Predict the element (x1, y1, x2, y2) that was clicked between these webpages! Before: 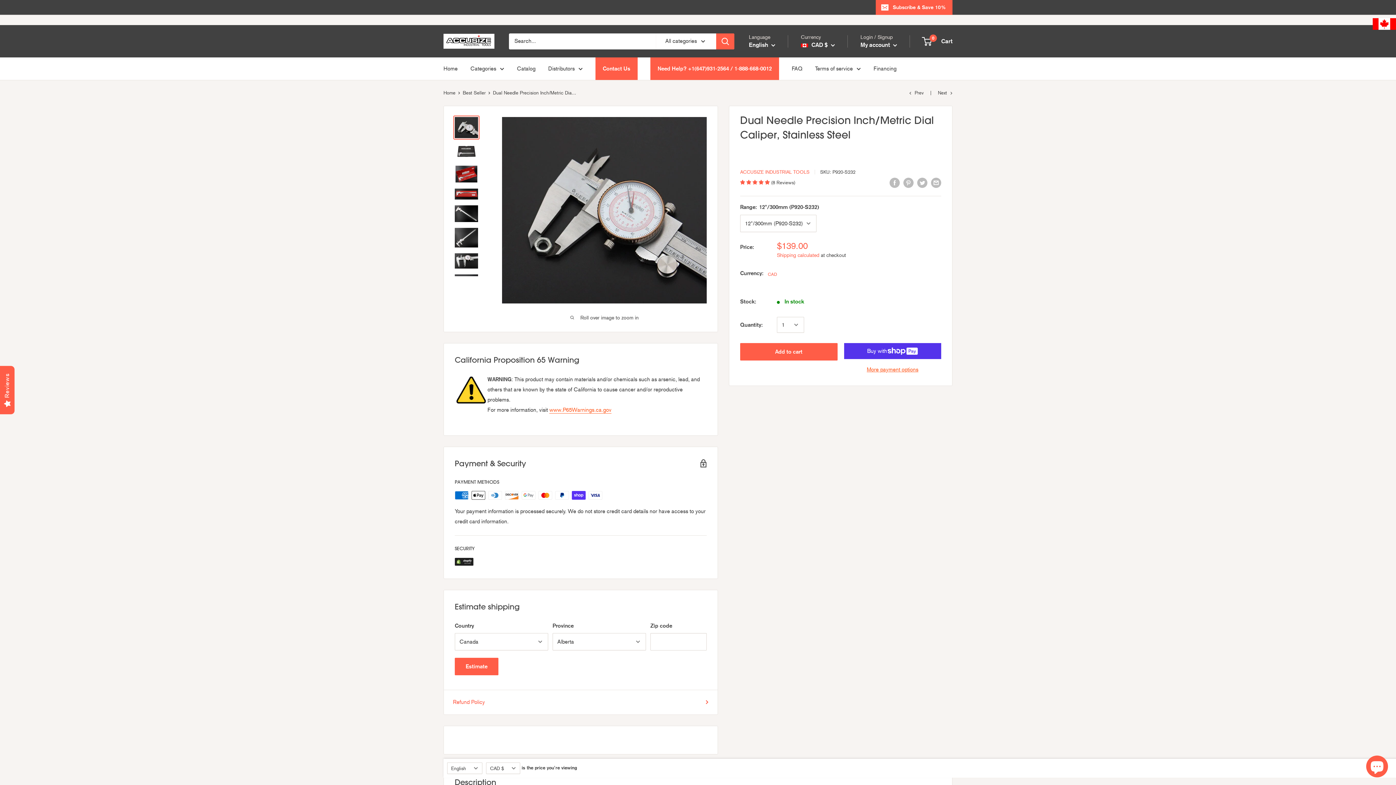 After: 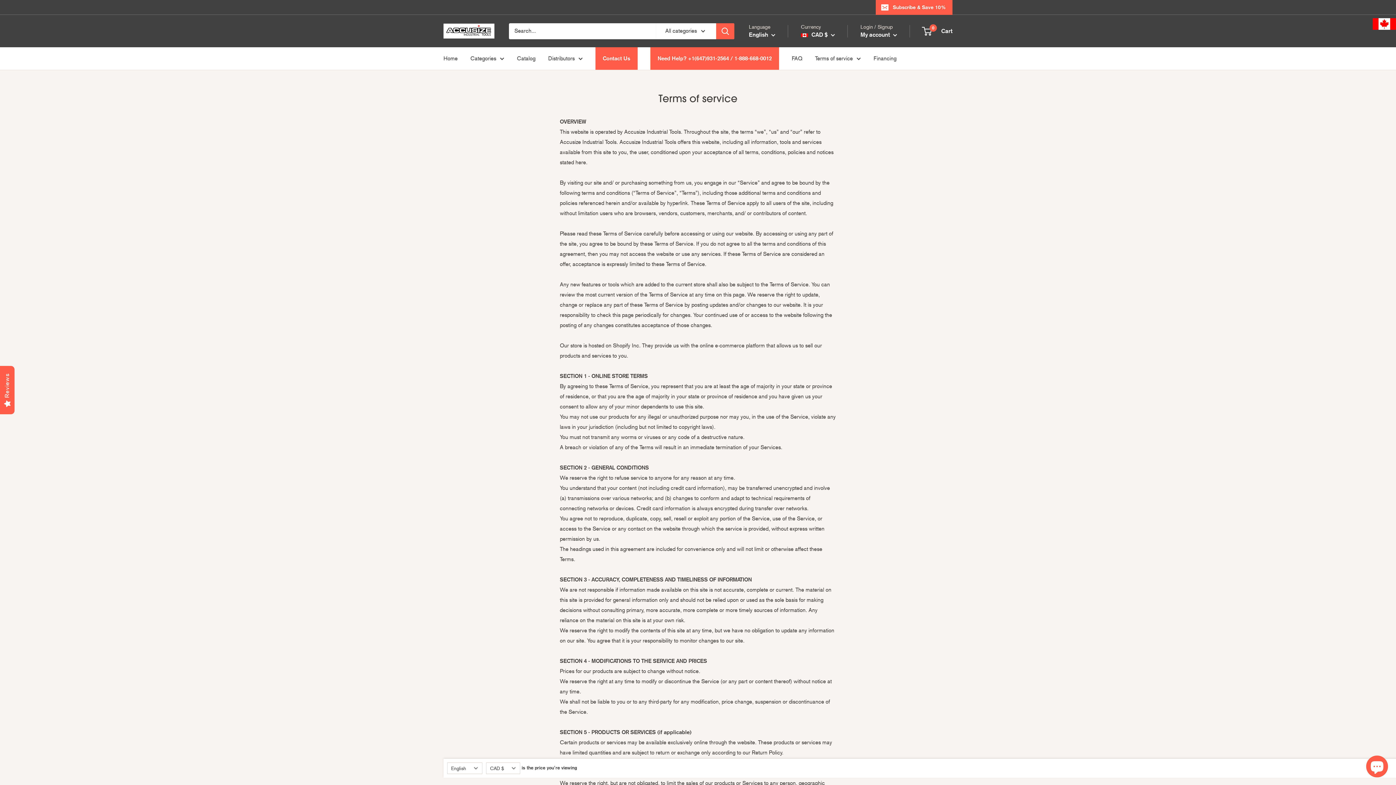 Action: label: Terms of service bbox: (815, 63, 861, 73)